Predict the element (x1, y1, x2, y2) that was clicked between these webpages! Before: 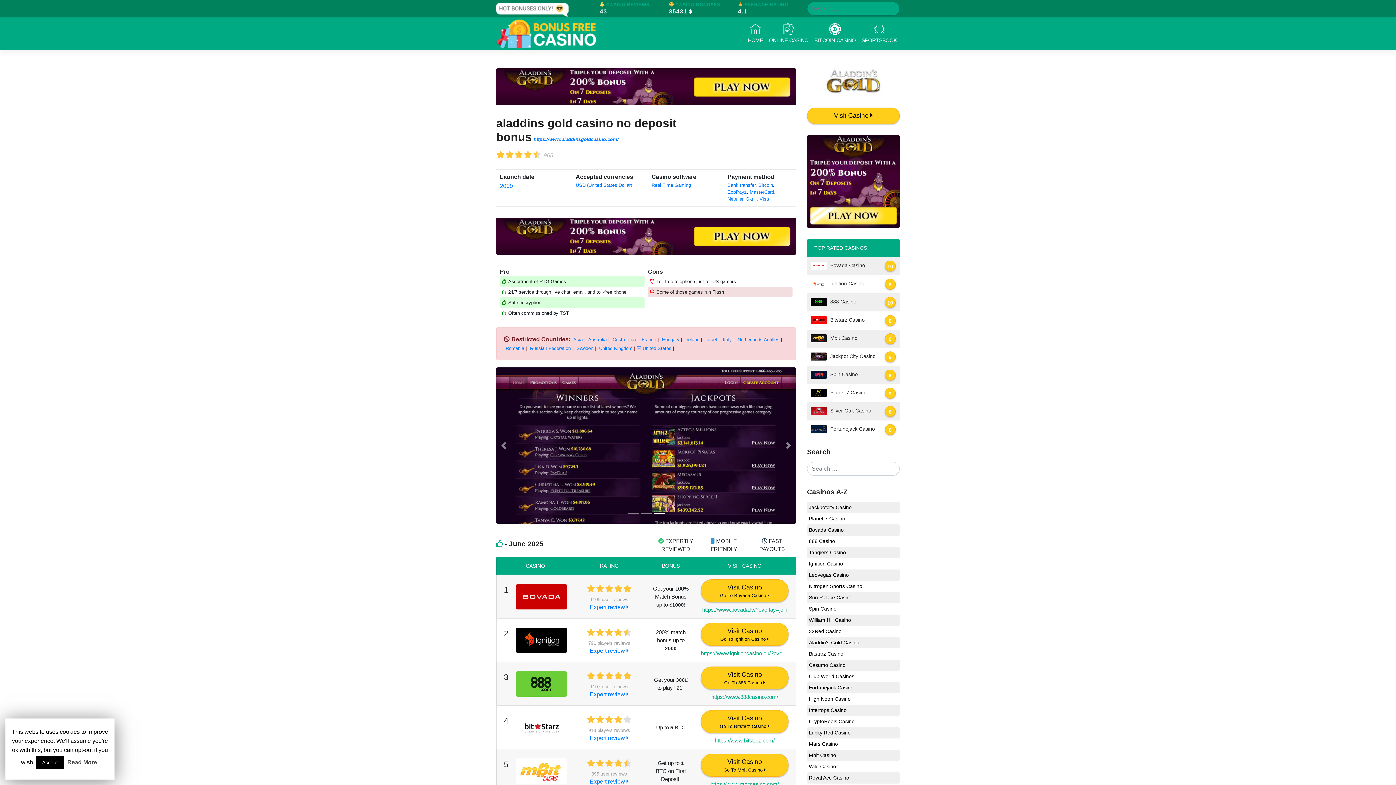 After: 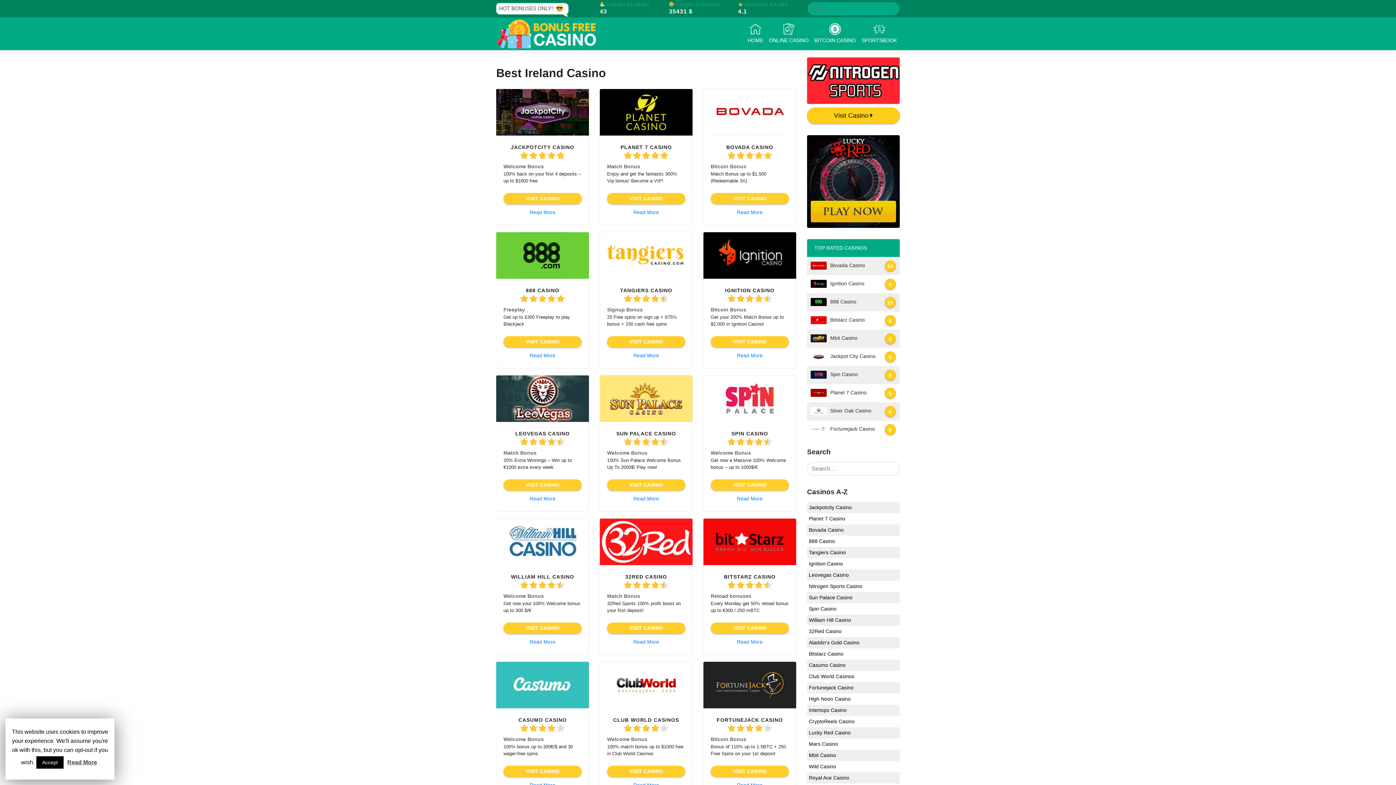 Action: label:  Ireland bbox: (684, 337, 699, 342)